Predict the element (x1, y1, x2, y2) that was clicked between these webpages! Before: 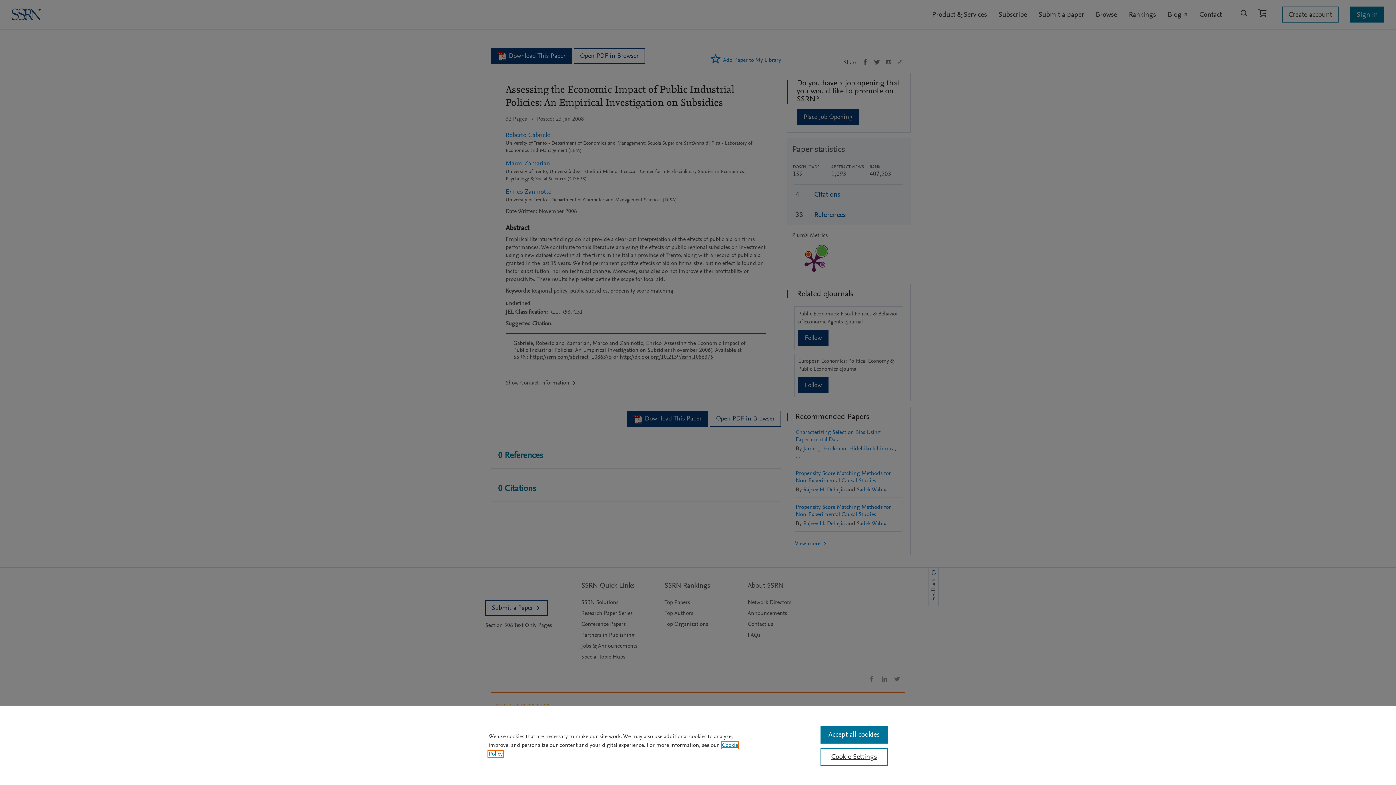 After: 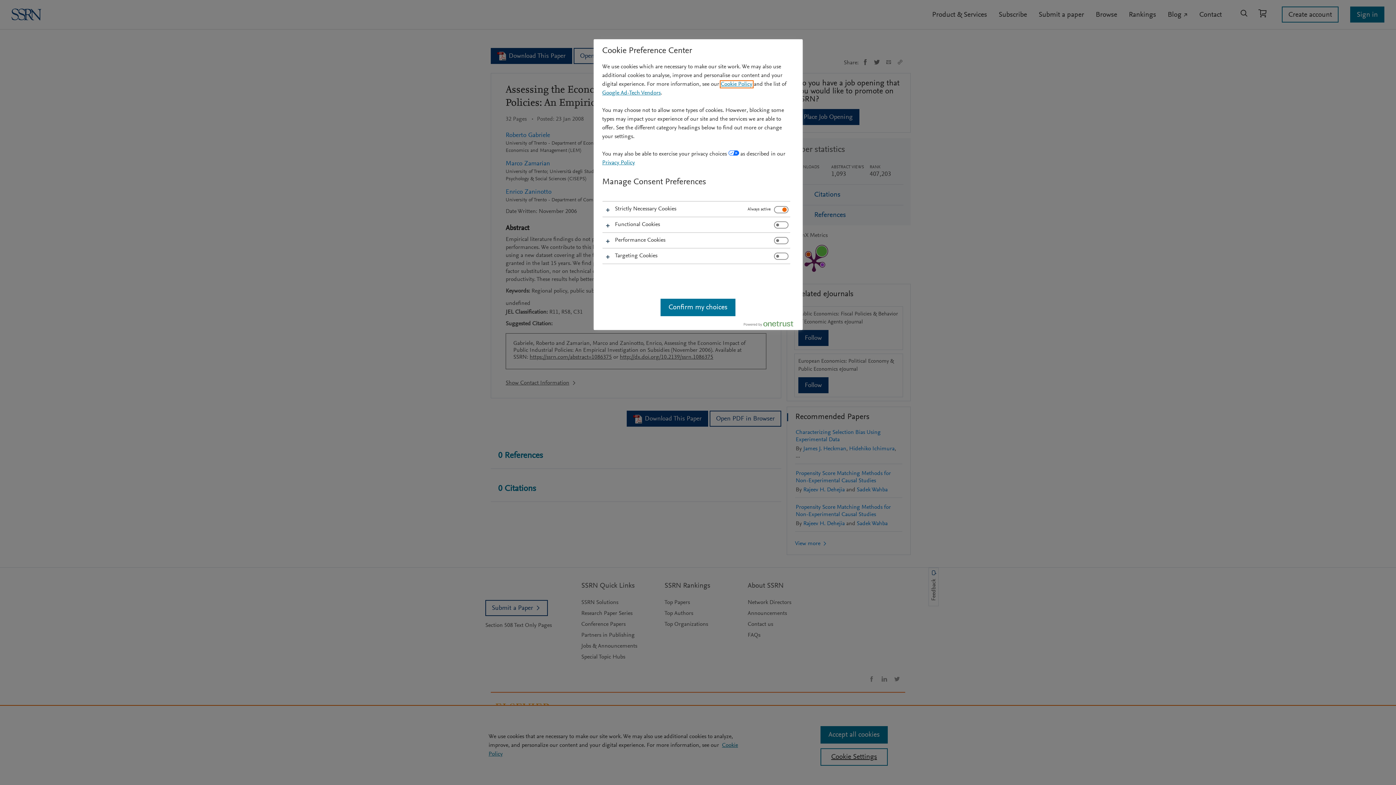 Action: label: Cookie Settings bbox: (820, 748, 887, 766)